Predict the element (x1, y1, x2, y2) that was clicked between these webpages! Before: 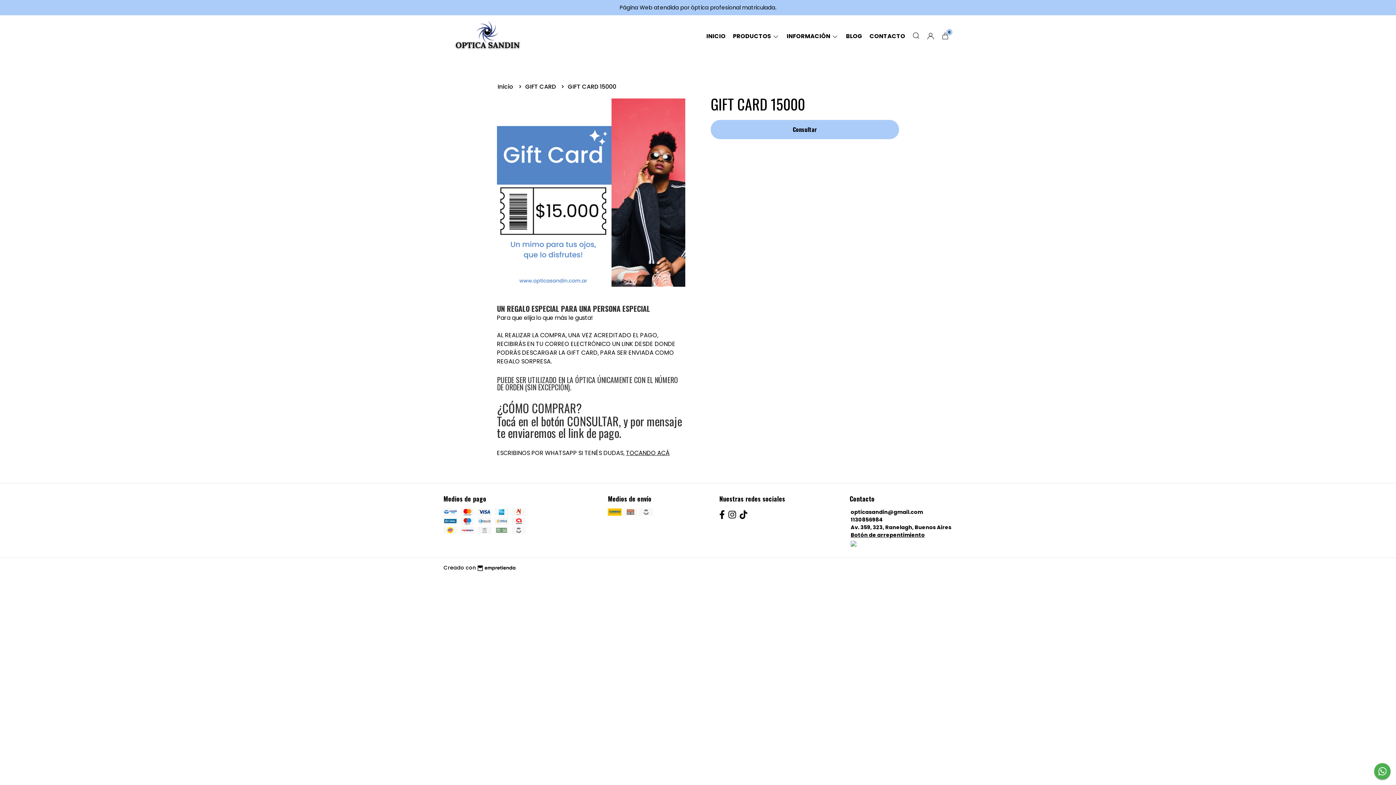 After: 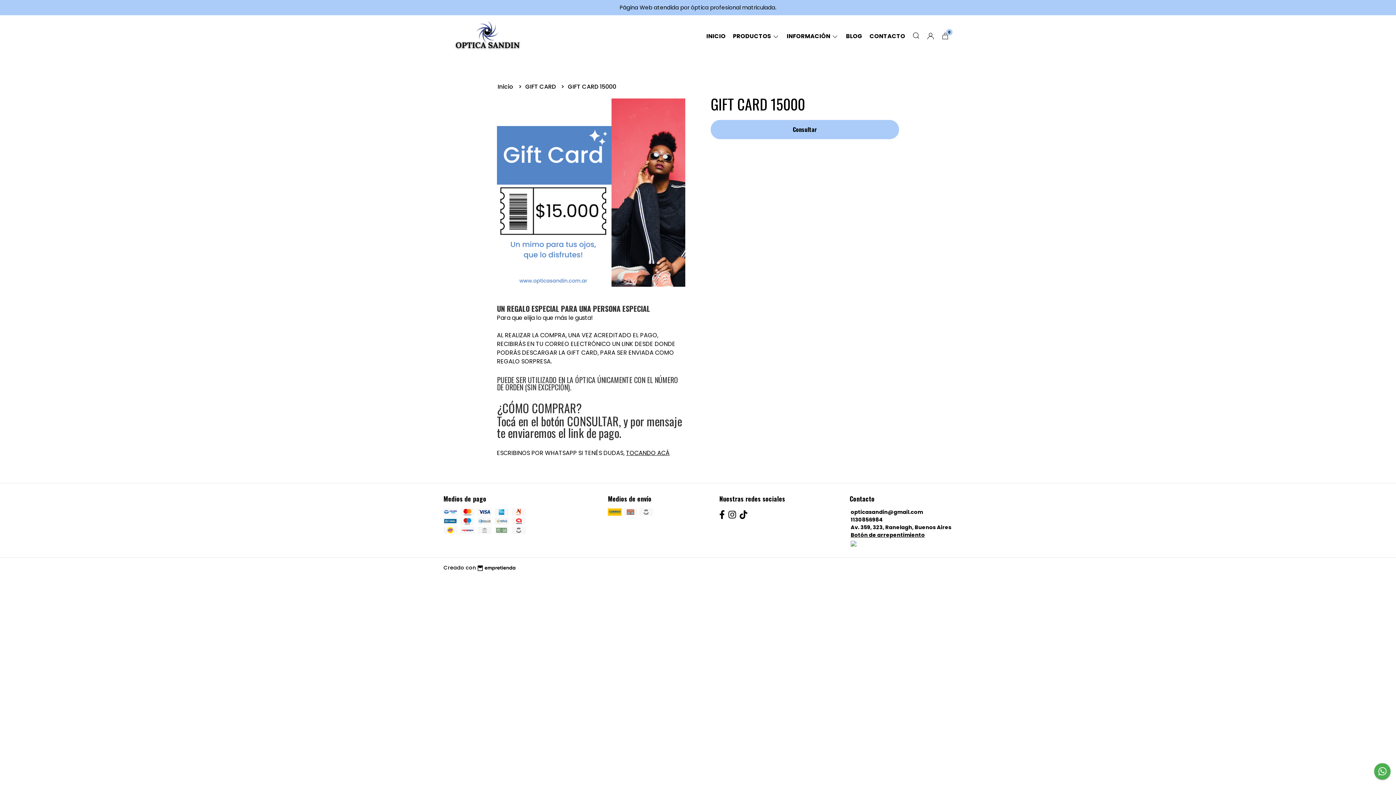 Action: bbox: (1374, 763, 1390, 780)